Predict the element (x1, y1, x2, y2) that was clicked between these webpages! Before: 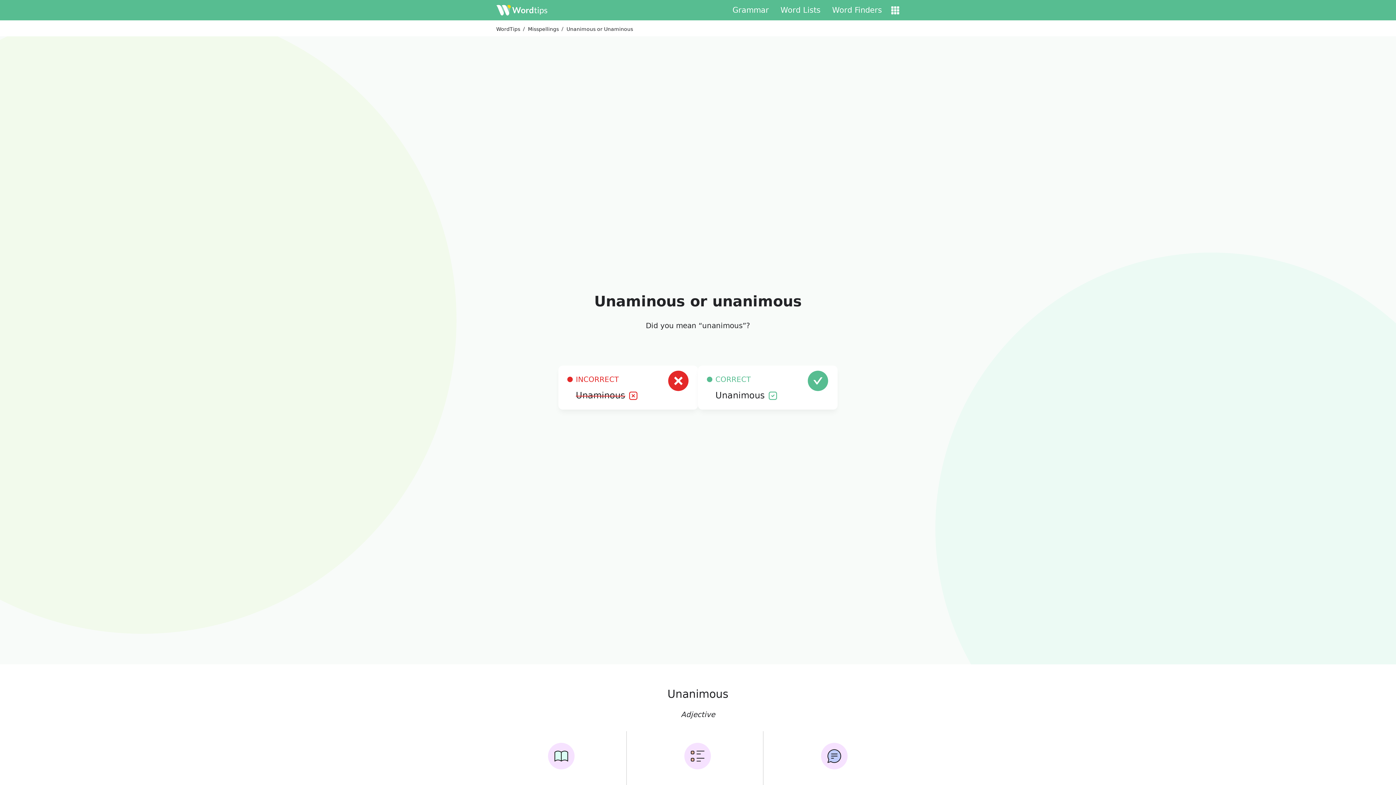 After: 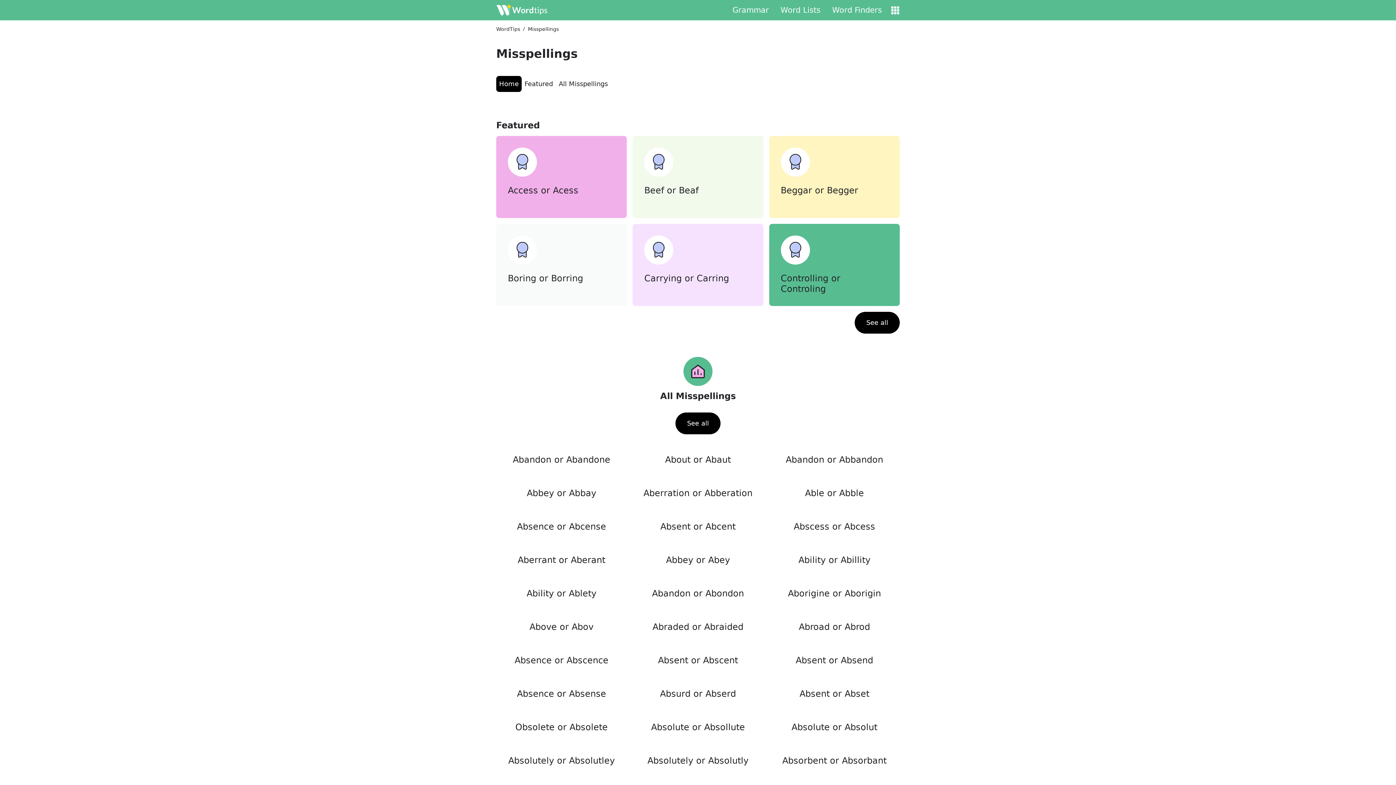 Action: bbox: (528, 25, 558, 32) label: route-link